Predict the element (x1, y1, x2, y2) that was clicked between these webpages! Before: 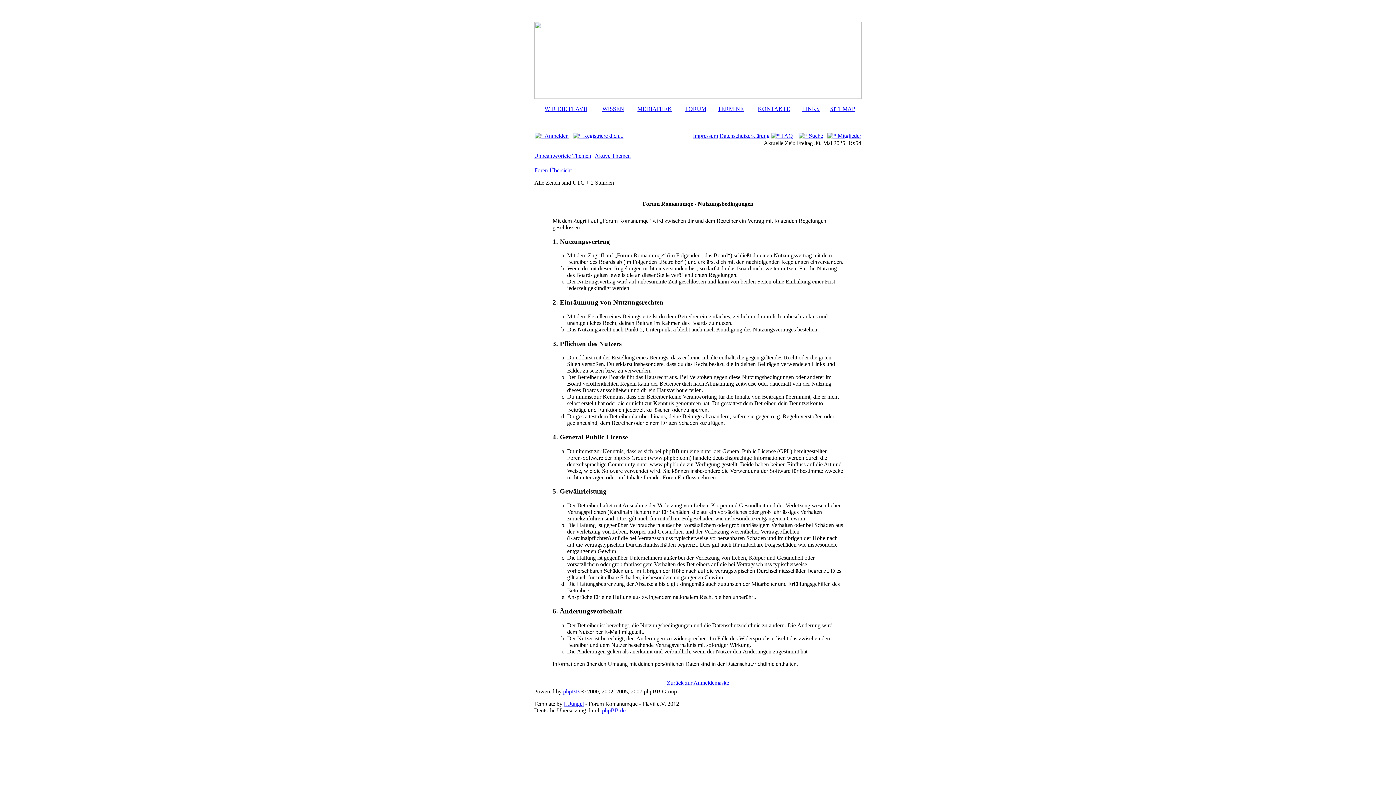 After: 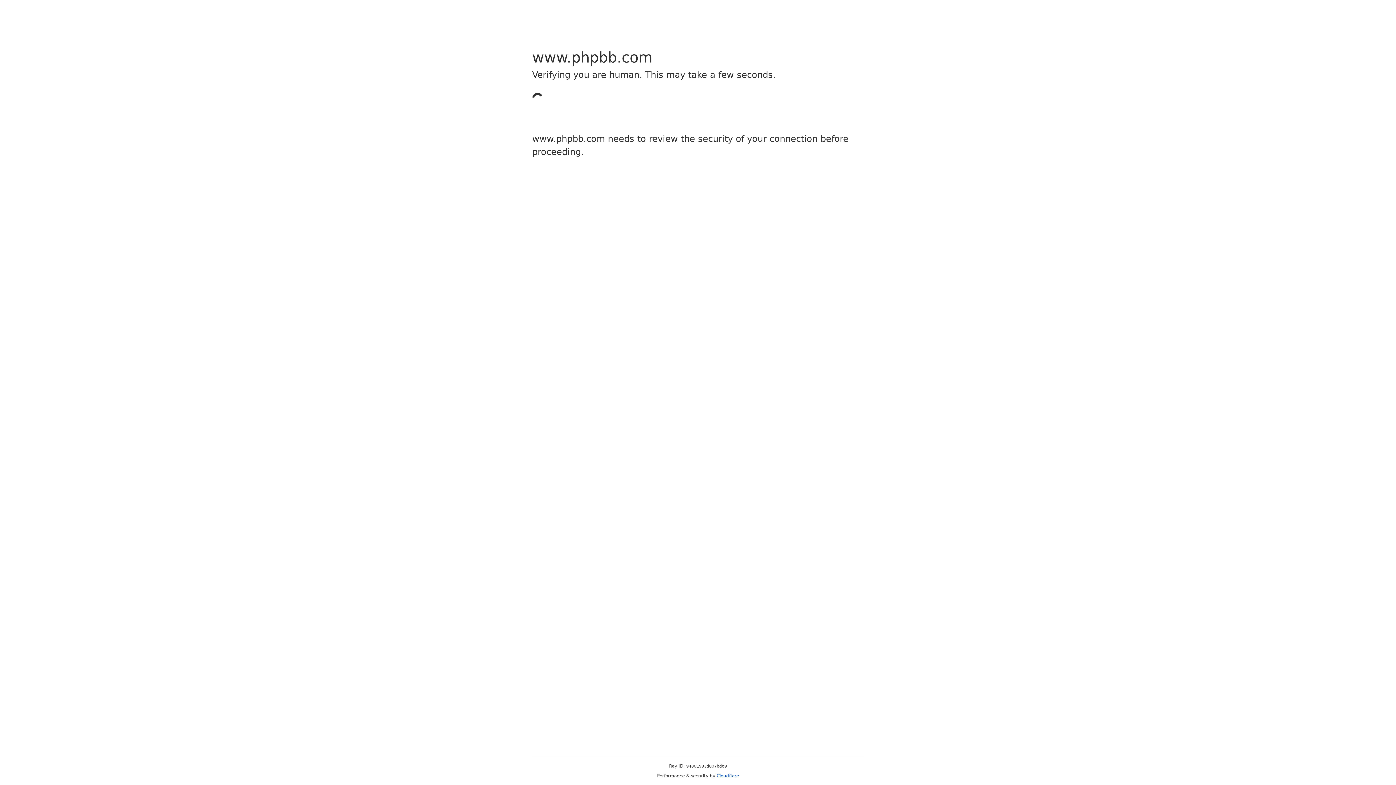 Action: label: phpBB bbox: (563, 688, 580, 694)